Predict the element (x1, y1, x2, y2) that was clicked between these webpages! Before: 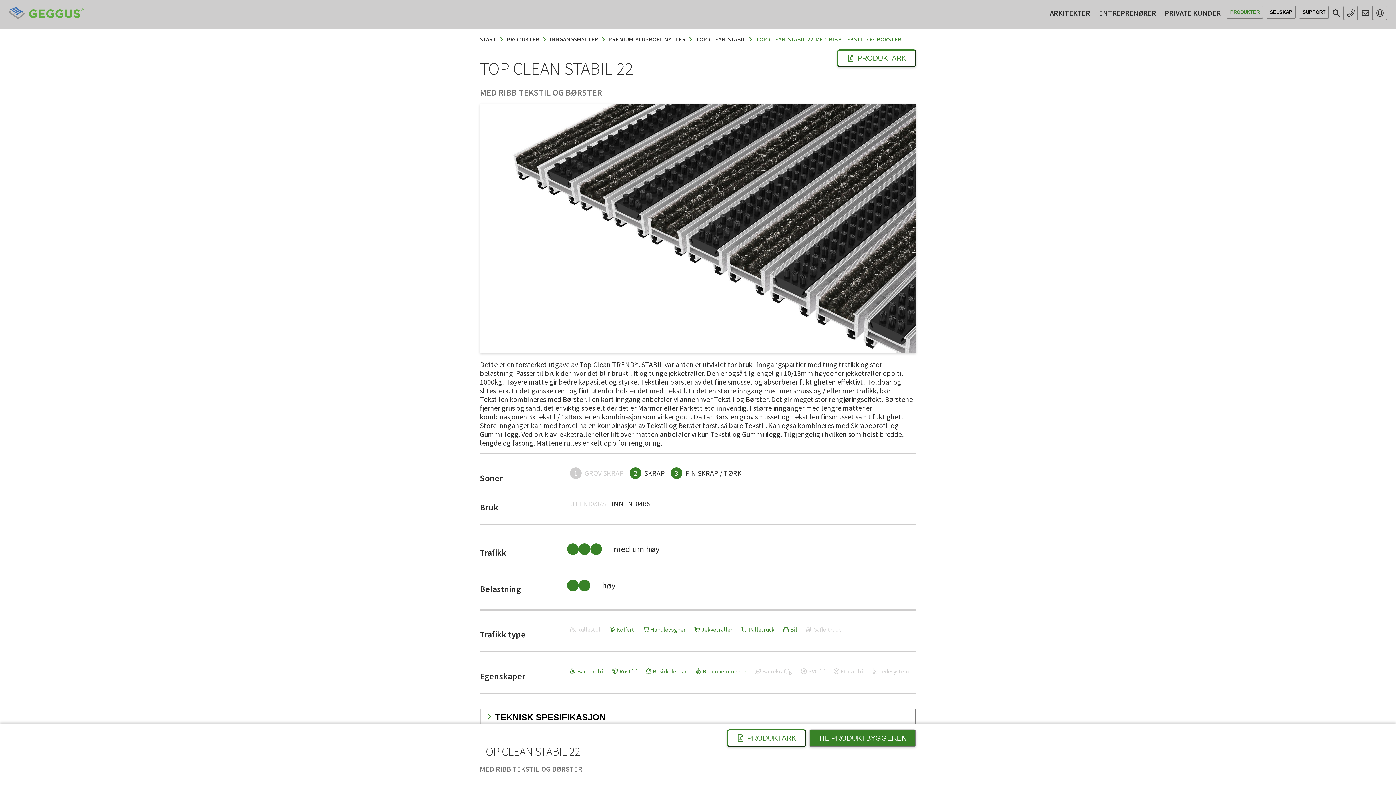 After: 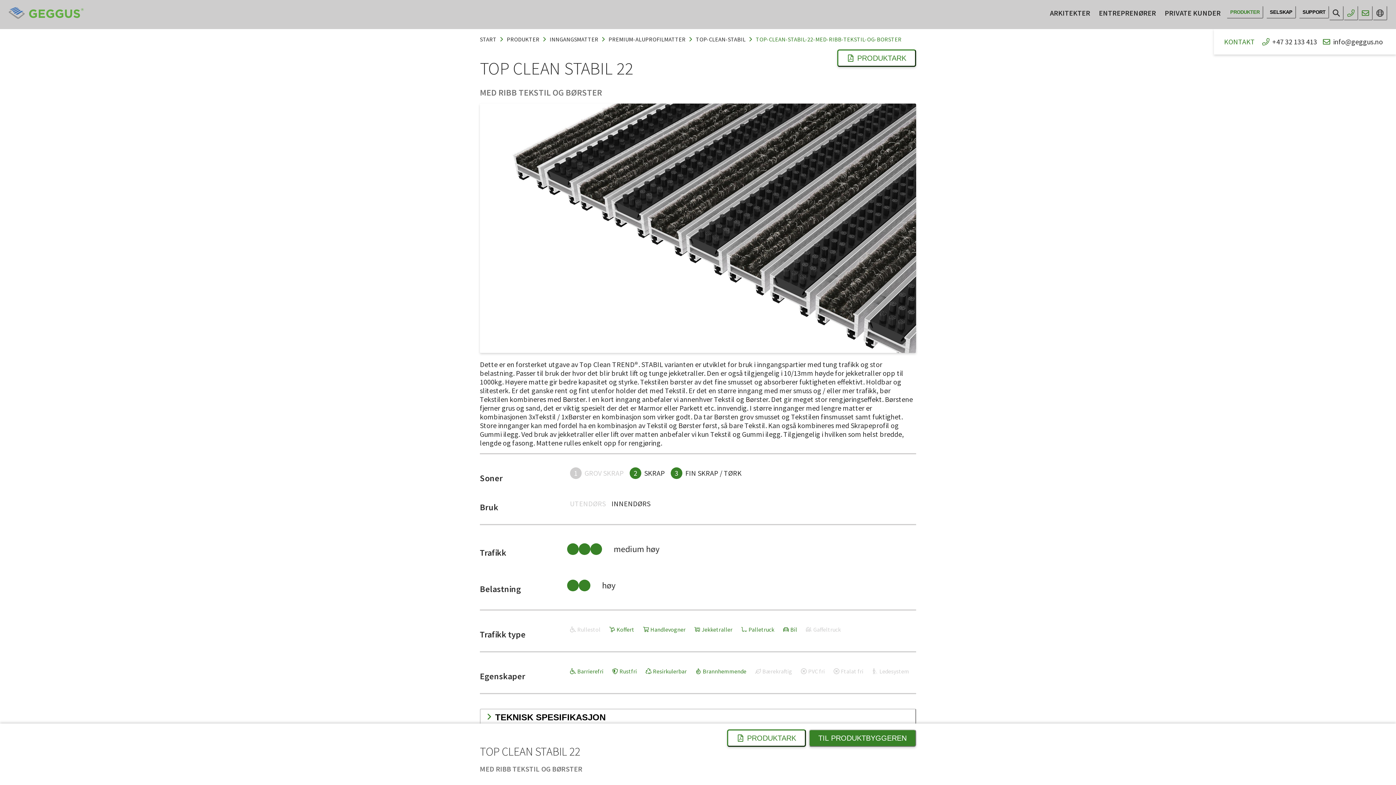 Action: label: mail bbox: (1358, 5, 1373, 20)